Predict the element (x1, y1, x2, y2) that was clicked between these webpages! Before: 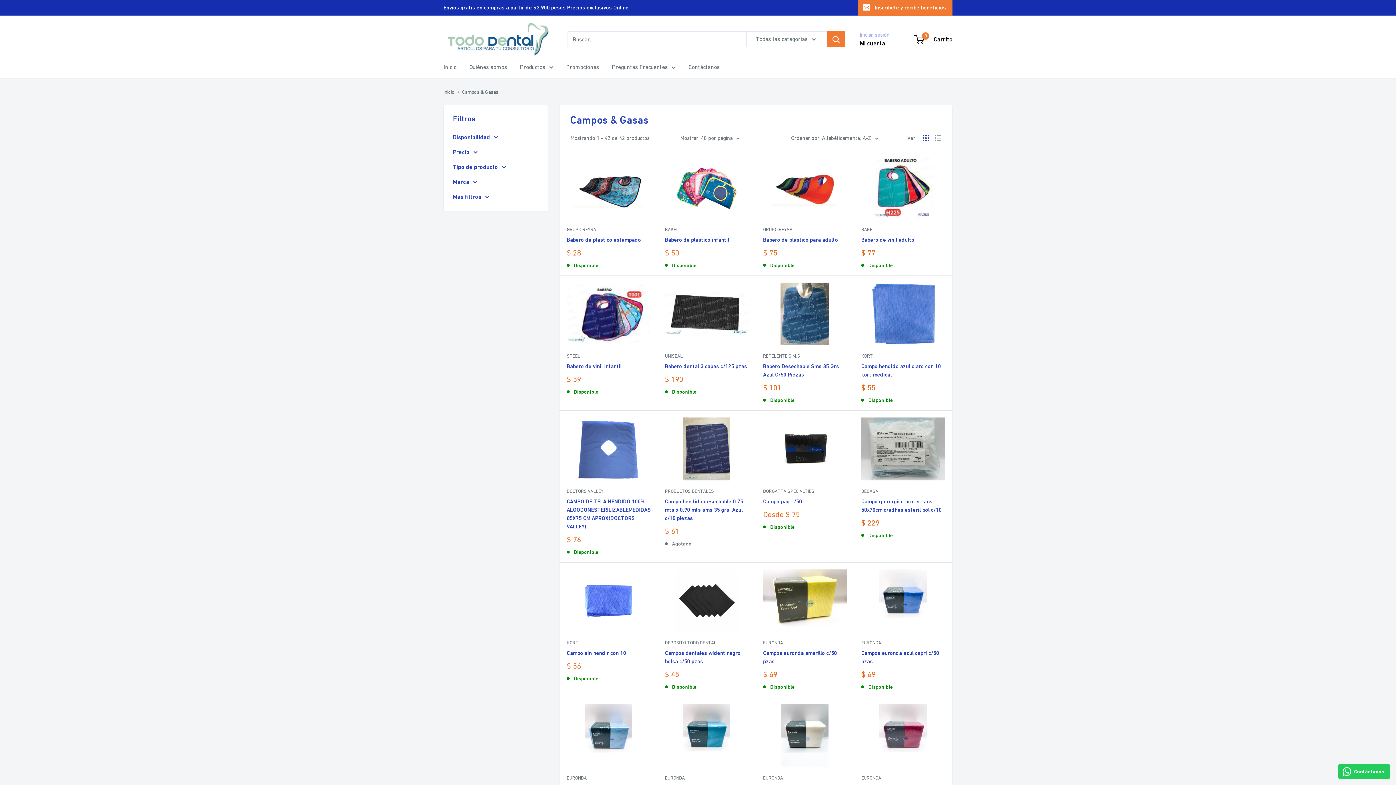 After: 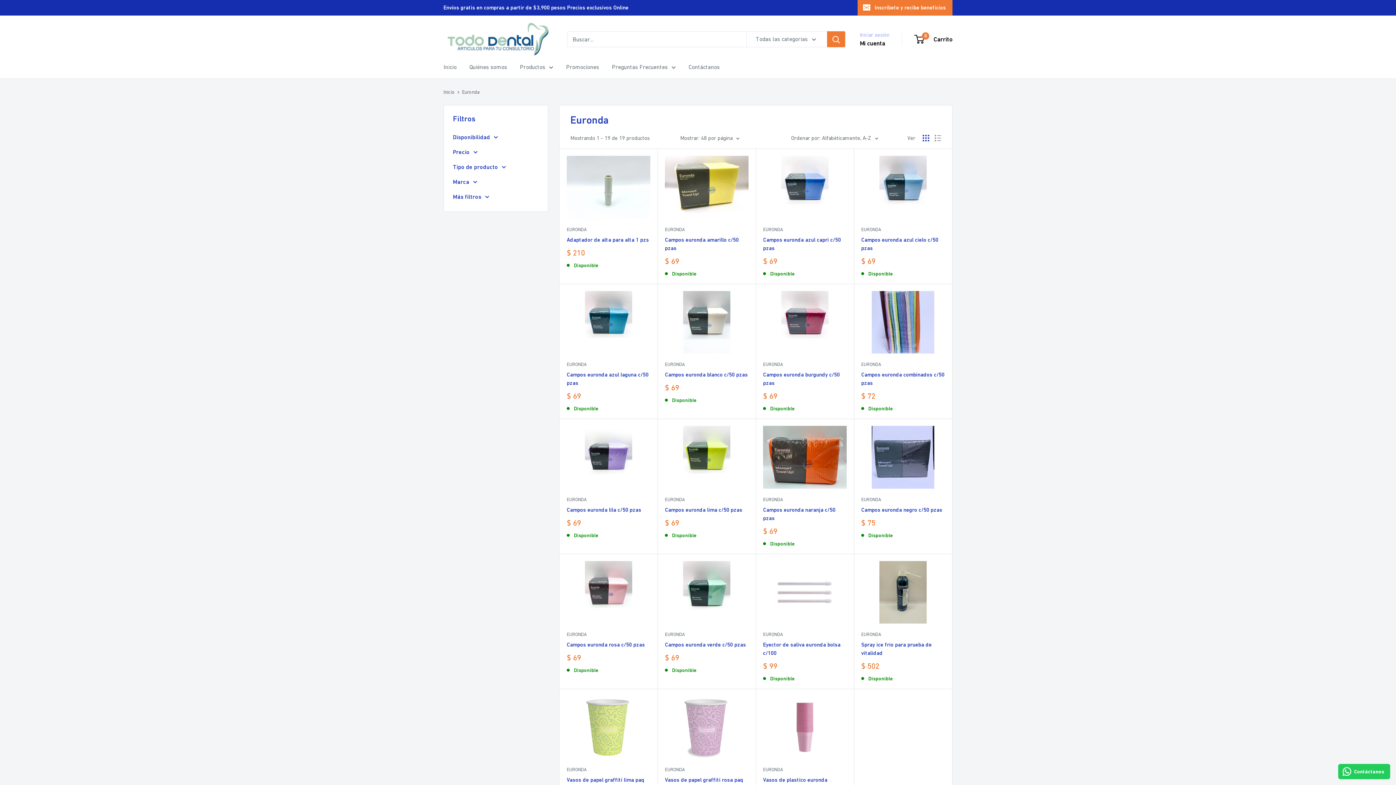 Action: label: EURONDA bbox: (665, 774, 748, 782)